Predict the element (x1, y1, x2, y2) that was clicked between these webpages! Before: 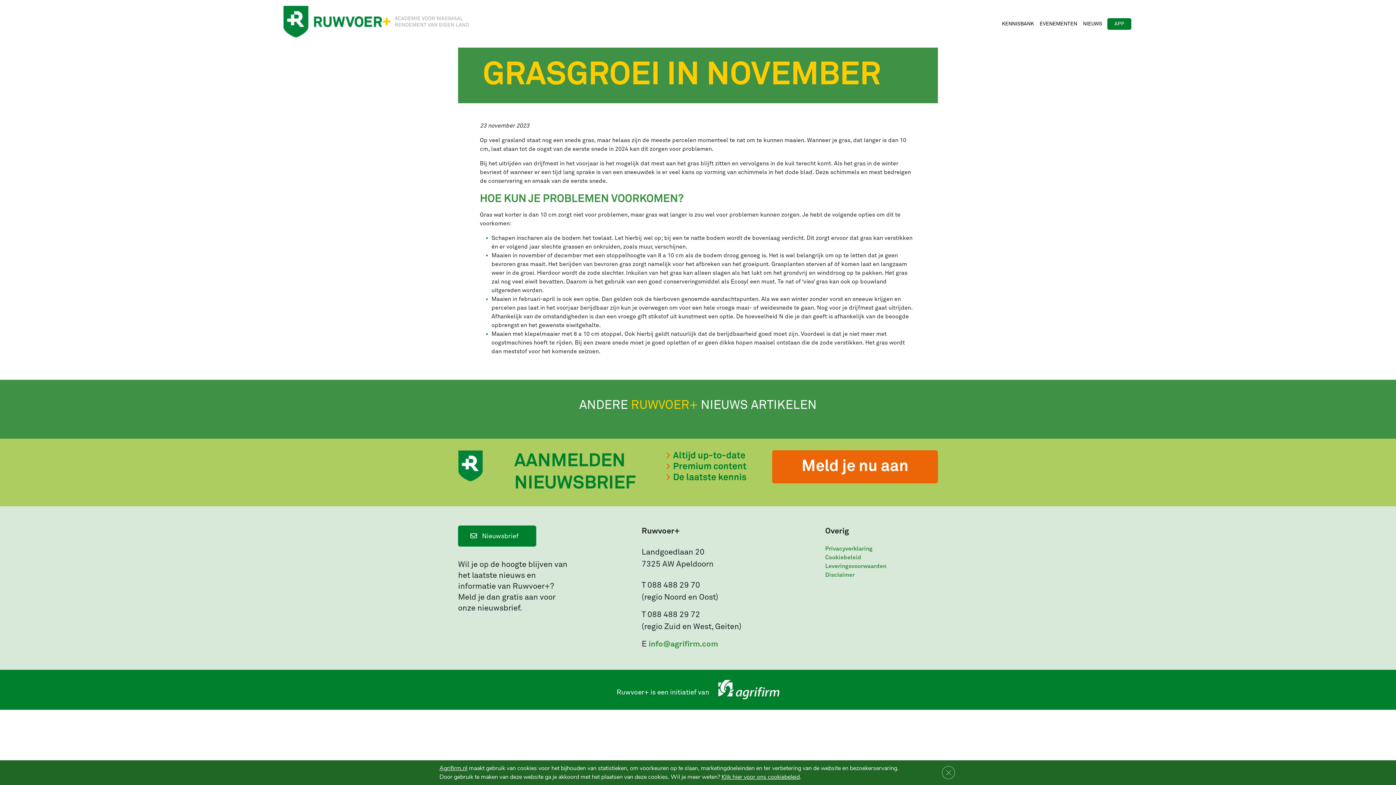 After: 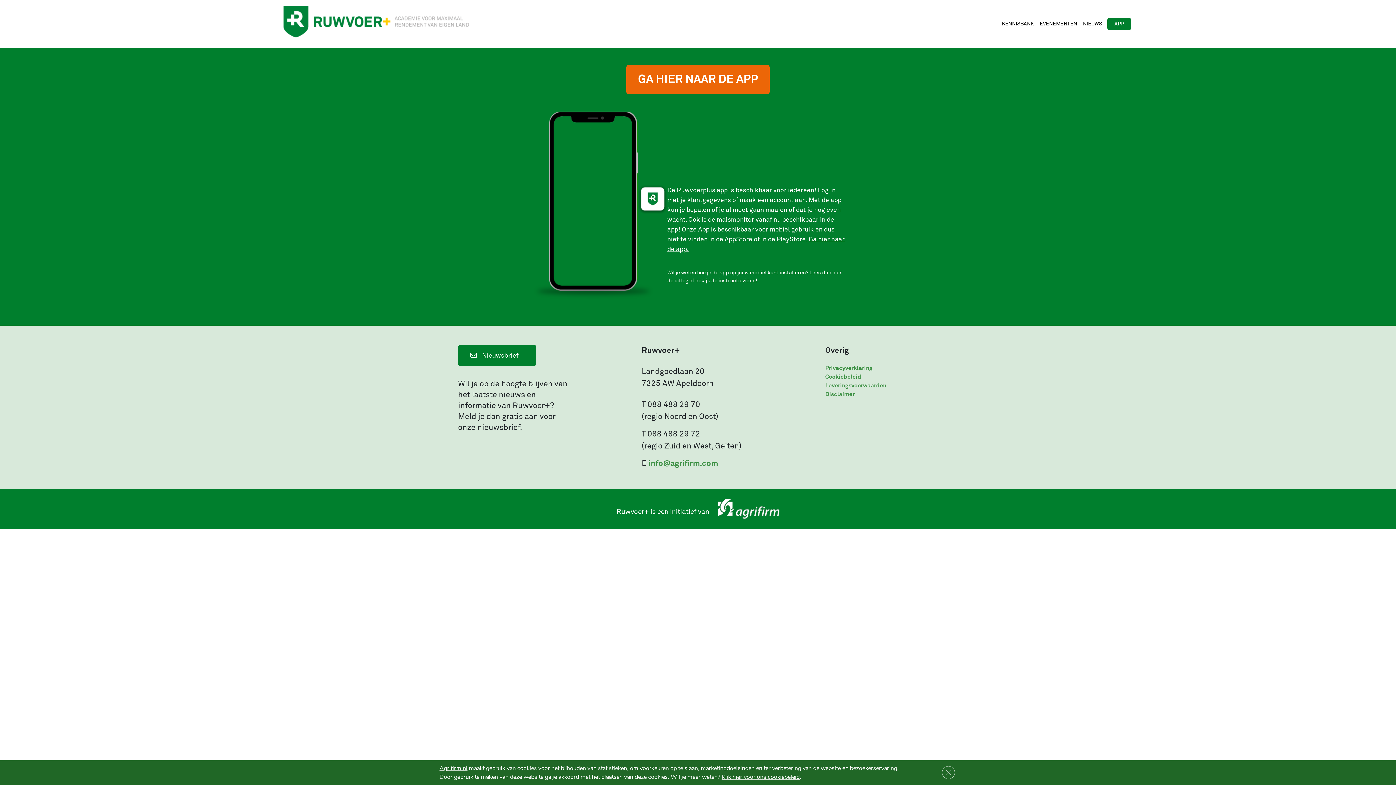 Action: bbox: (1107, 18, 1131, 29) label: APP